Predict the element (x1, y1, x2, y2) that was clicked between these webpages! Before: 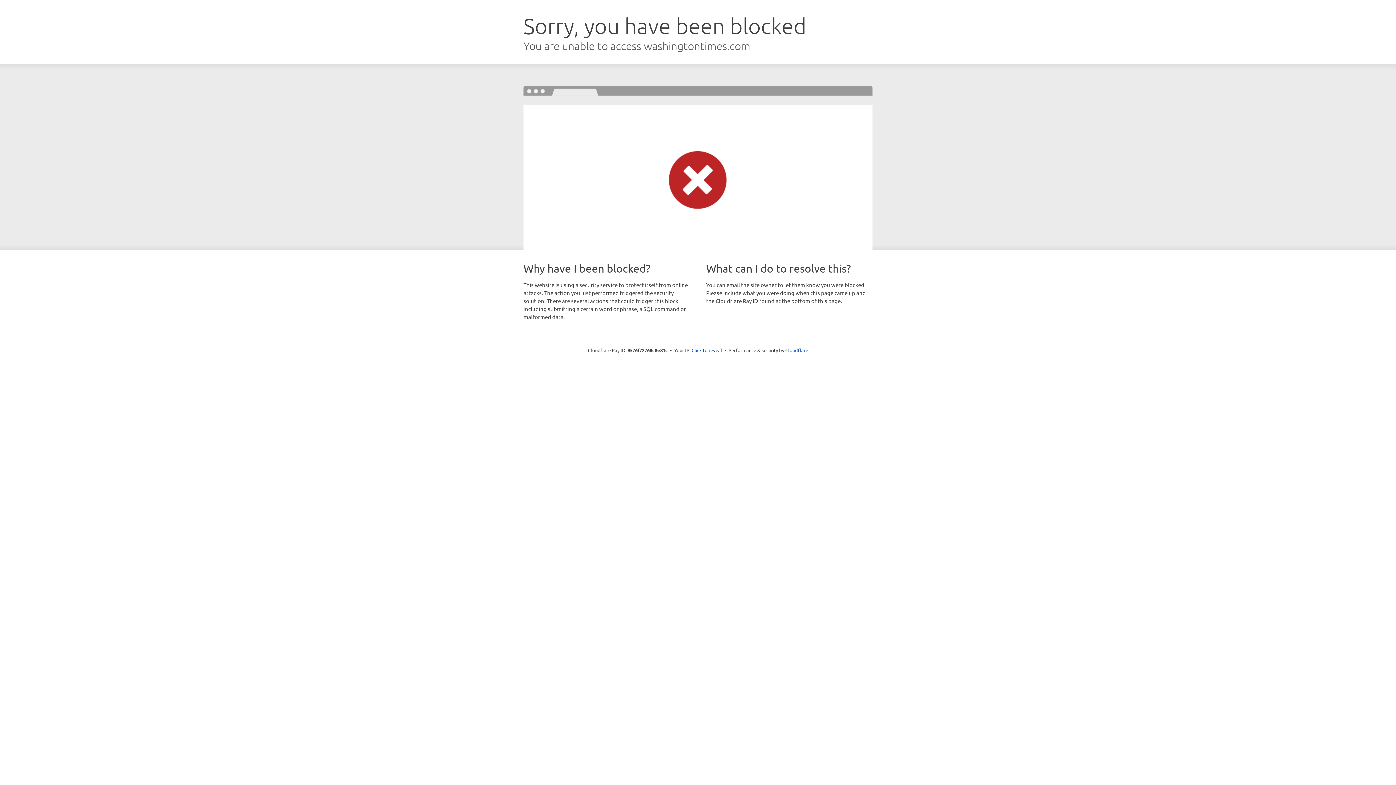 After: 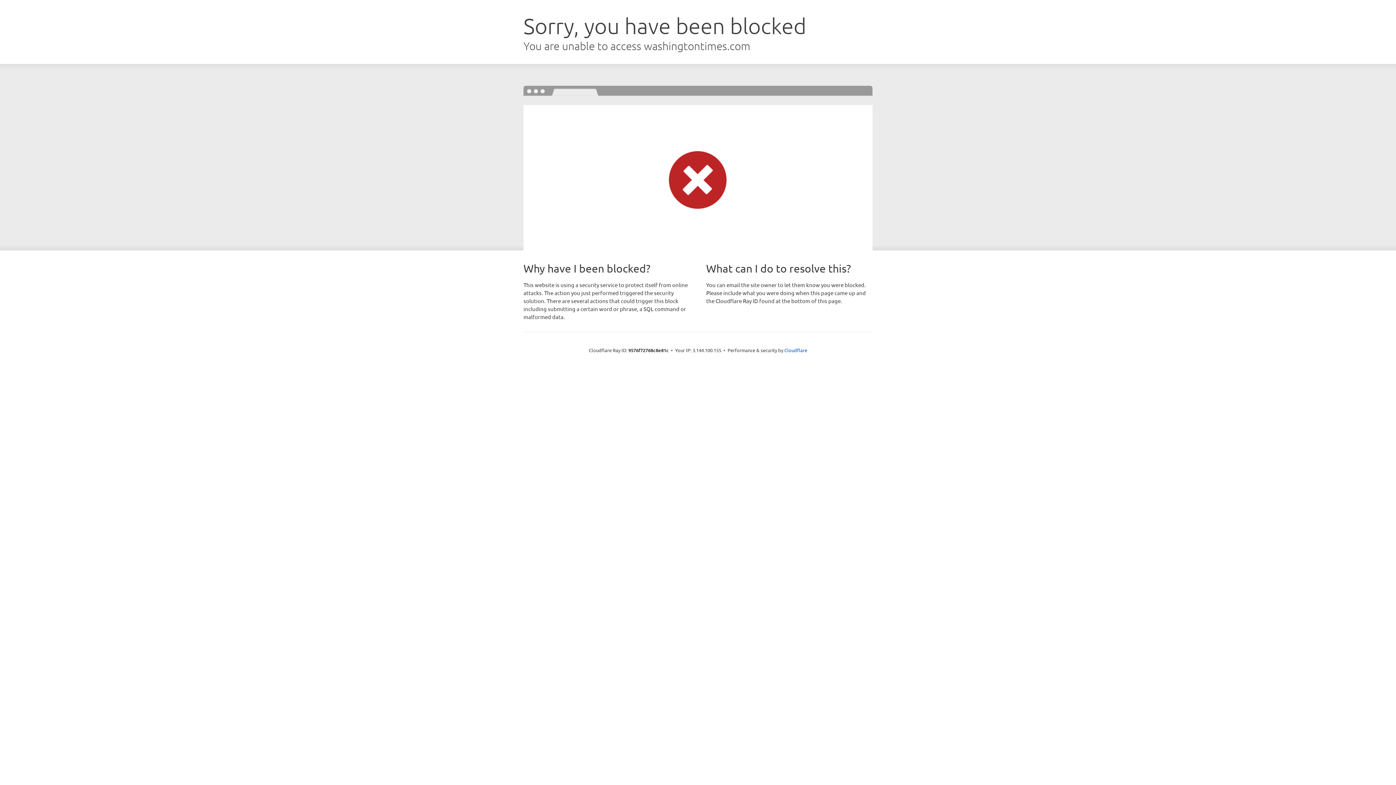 Action: bbox: (691, 346, 722, 353) label: Click to reveal